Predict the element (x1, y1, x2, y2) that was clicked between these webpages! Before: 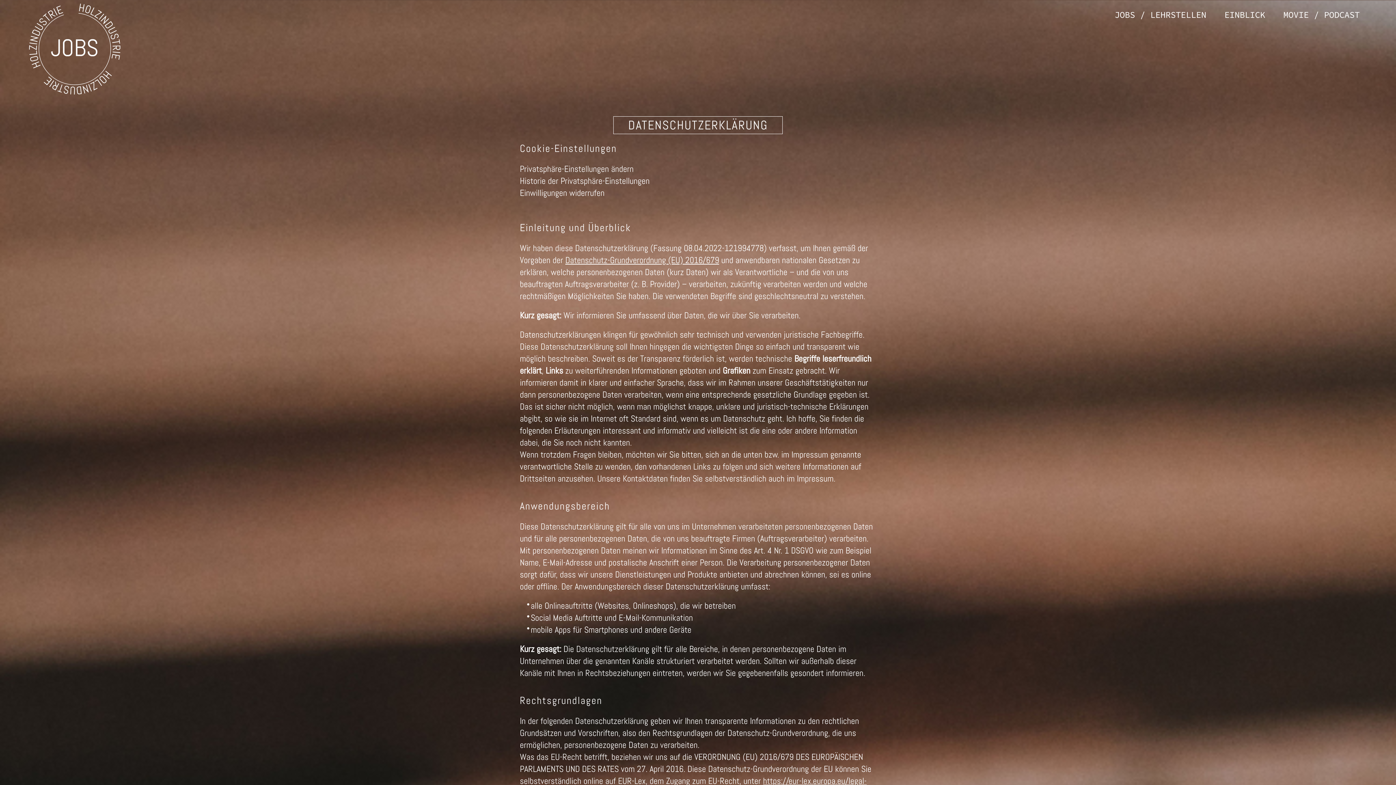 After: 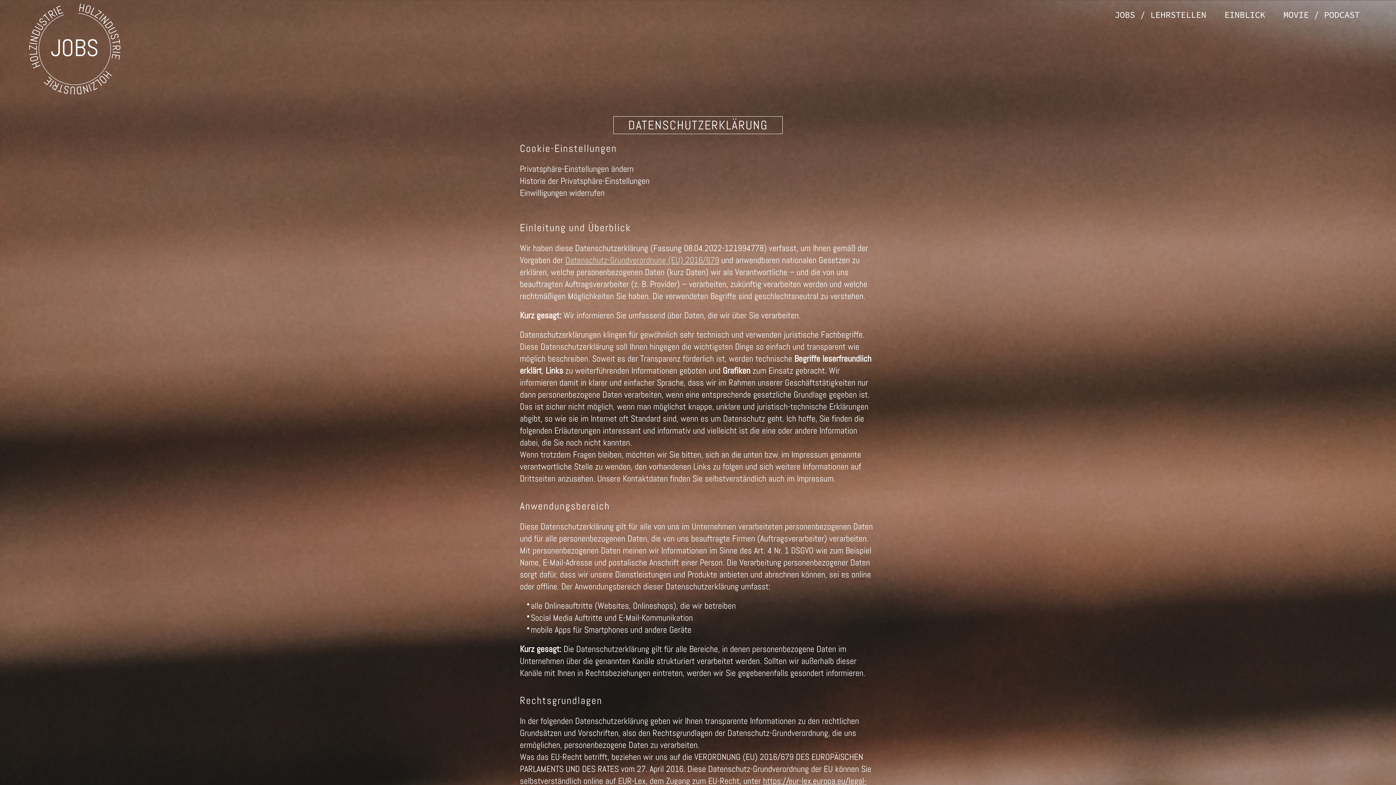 Action: bbox: (565, 254, 719, 265) label: Datenschutz-Grundverordnung (EU) 2016/679